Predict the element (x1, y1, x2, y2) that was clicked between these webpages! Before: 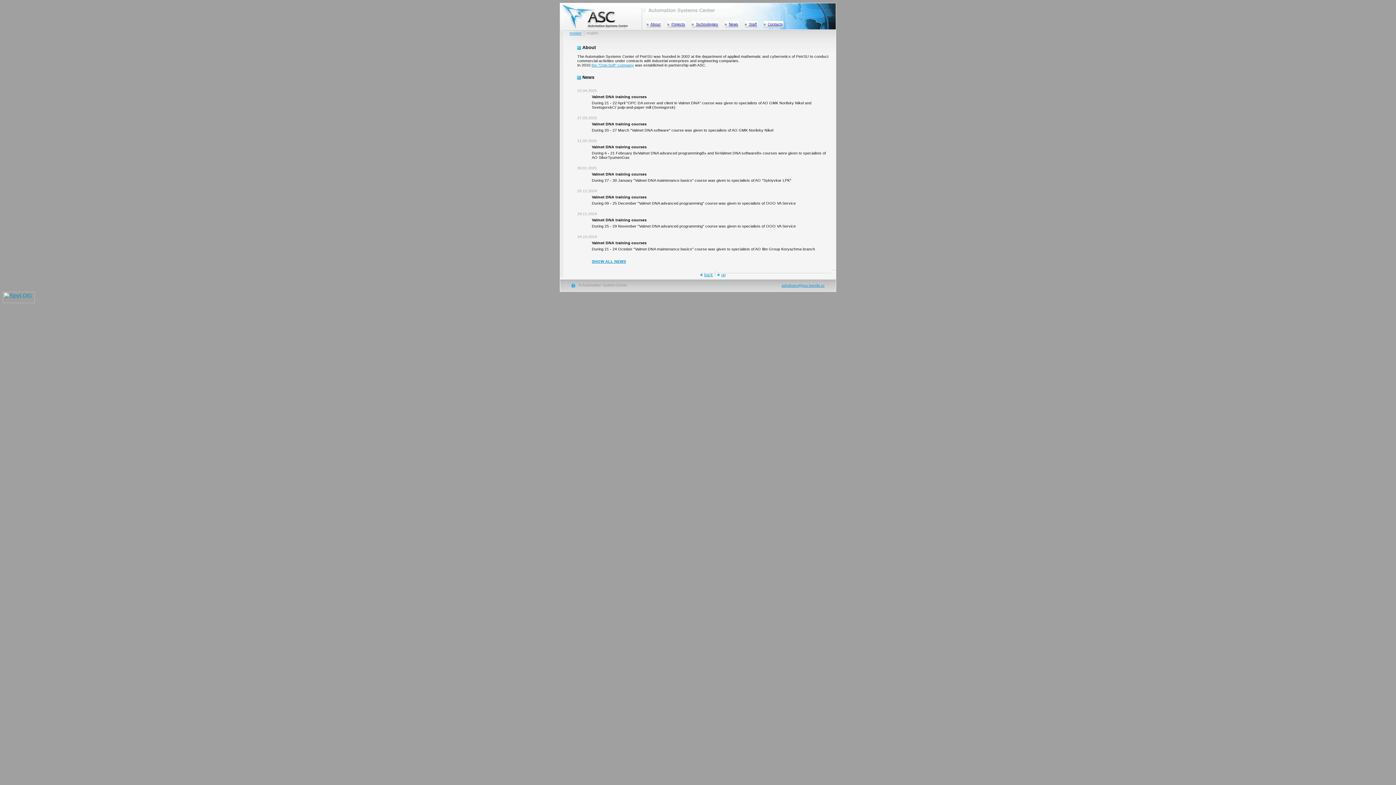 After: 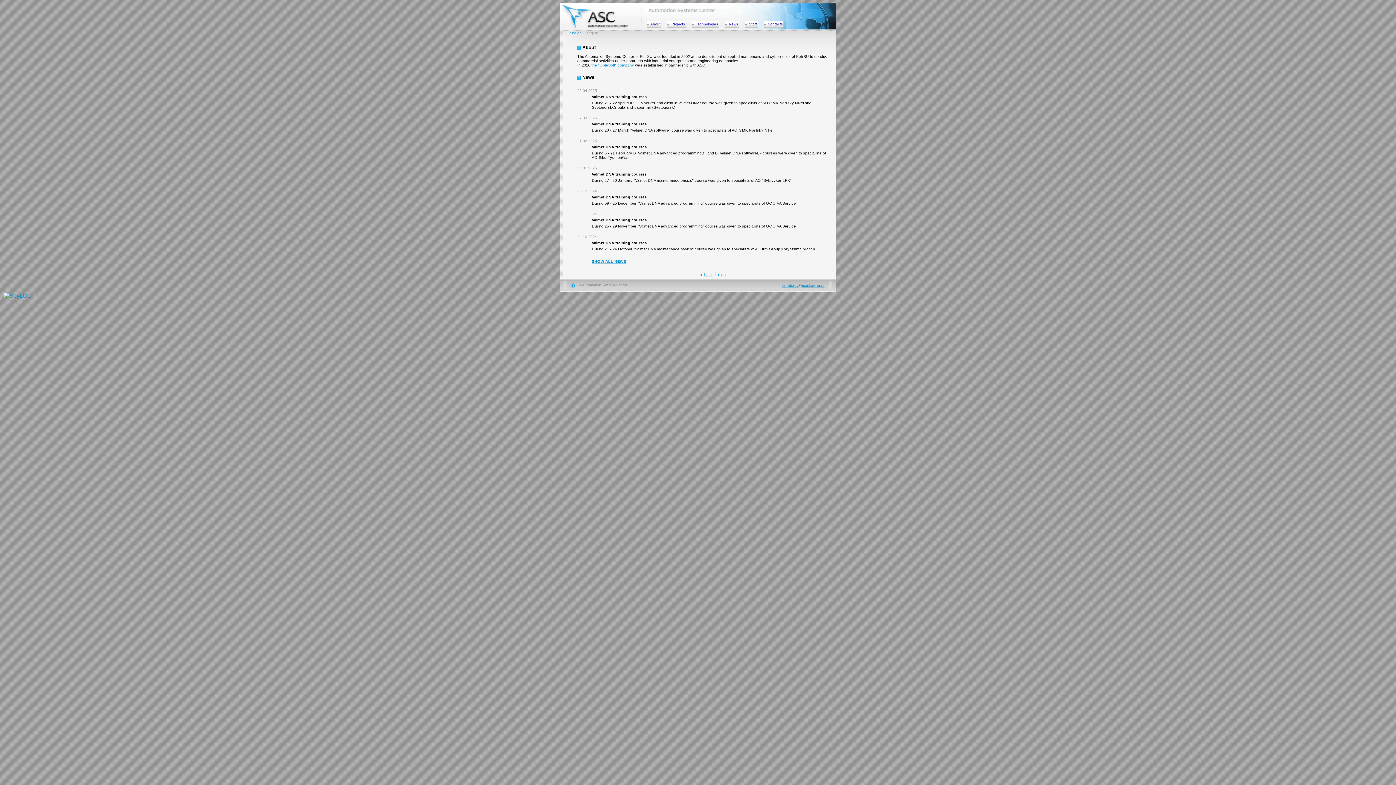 Action: bbox: (560, 25, 644, 31)